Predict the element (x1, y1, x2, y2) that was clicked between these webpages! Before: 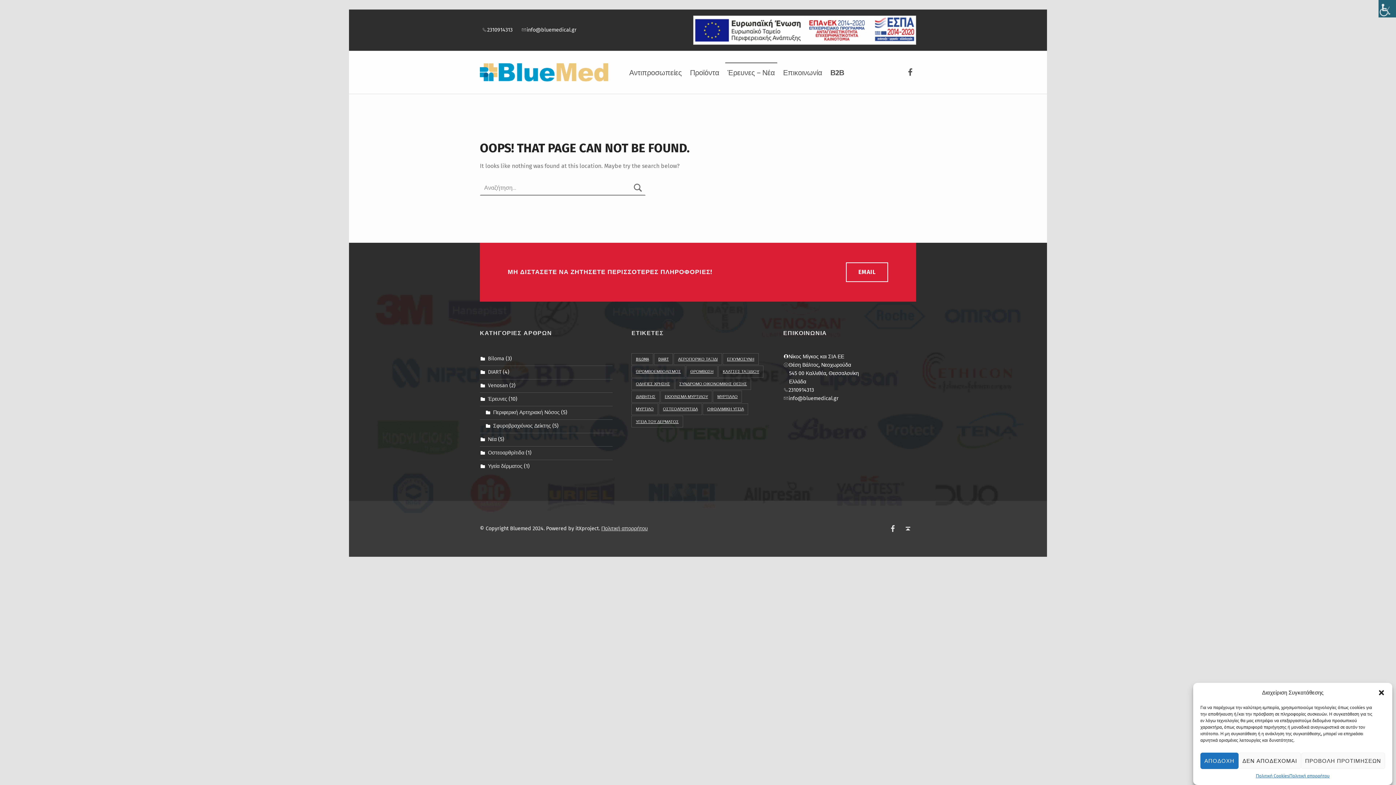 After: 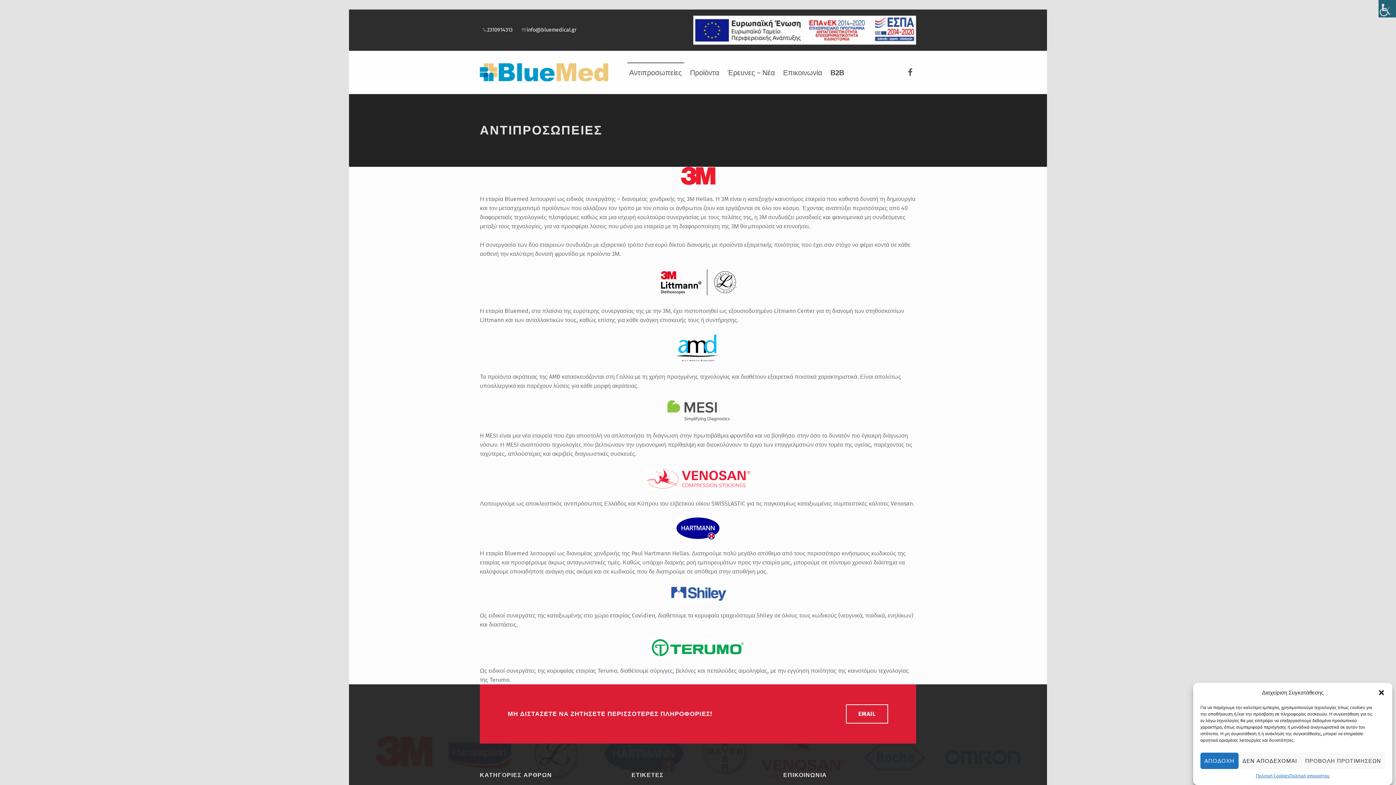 Action: bbox: (627, 62, 684, 82) label: Αντιπροσωπείες